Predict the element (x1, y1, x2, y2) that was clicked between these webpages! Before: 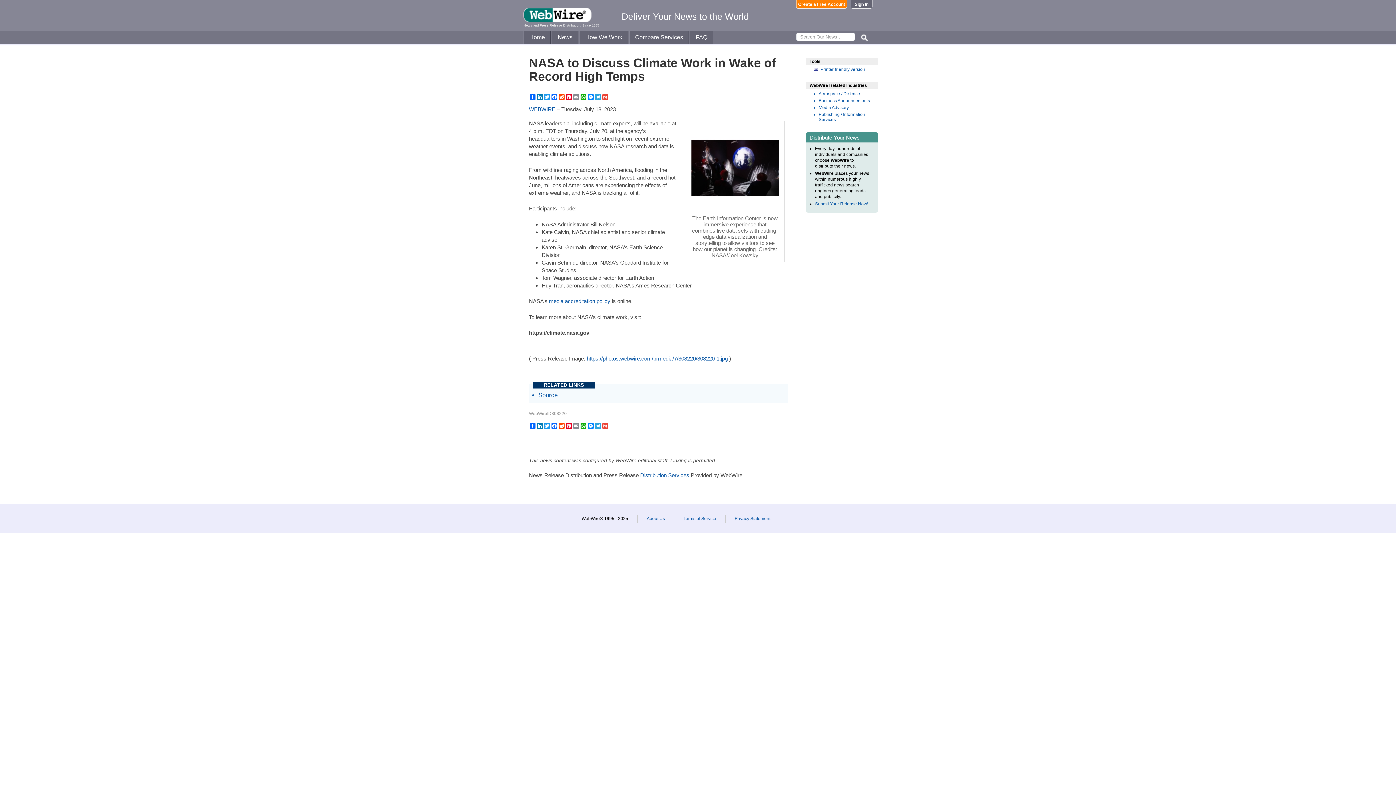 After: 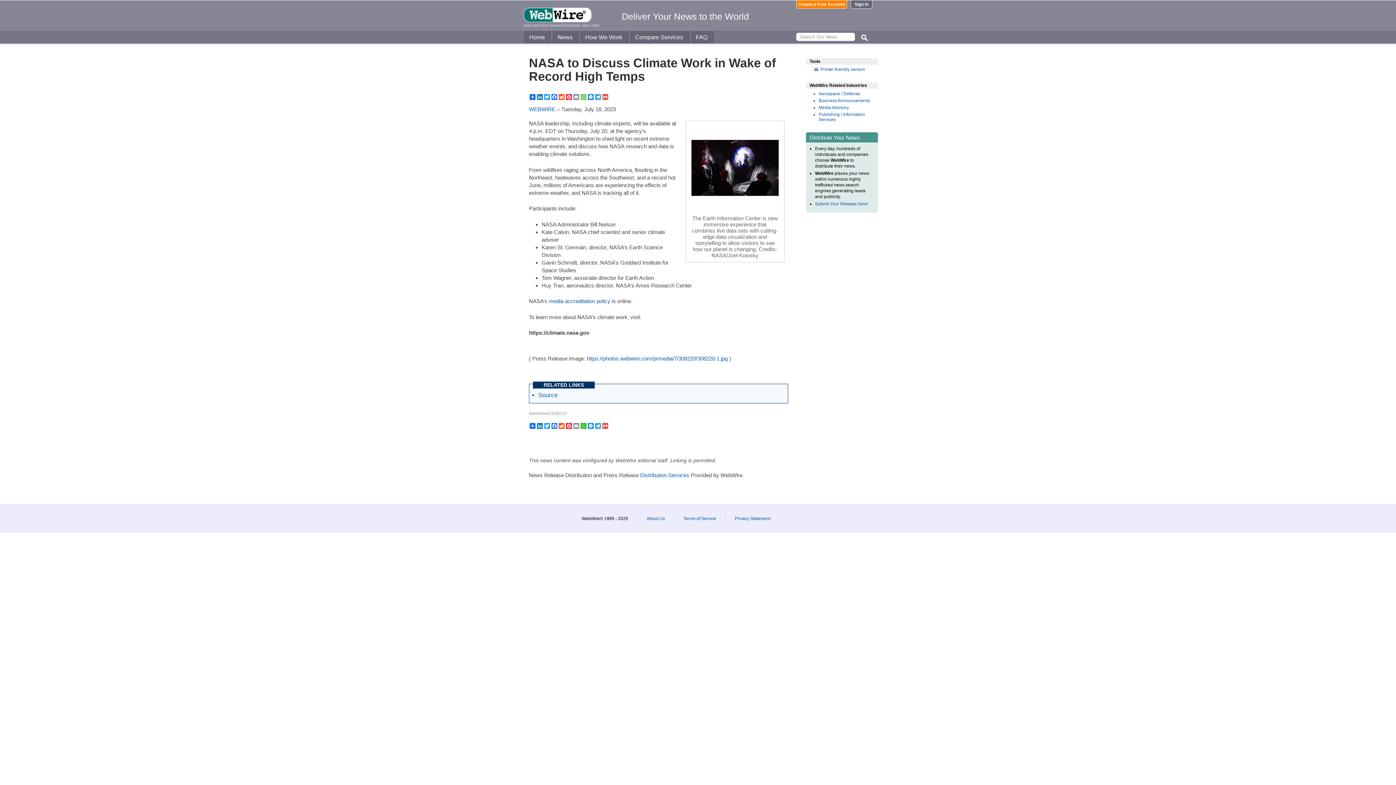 Action: label: WhatsApp bbox: (580, 94, 587, 100)